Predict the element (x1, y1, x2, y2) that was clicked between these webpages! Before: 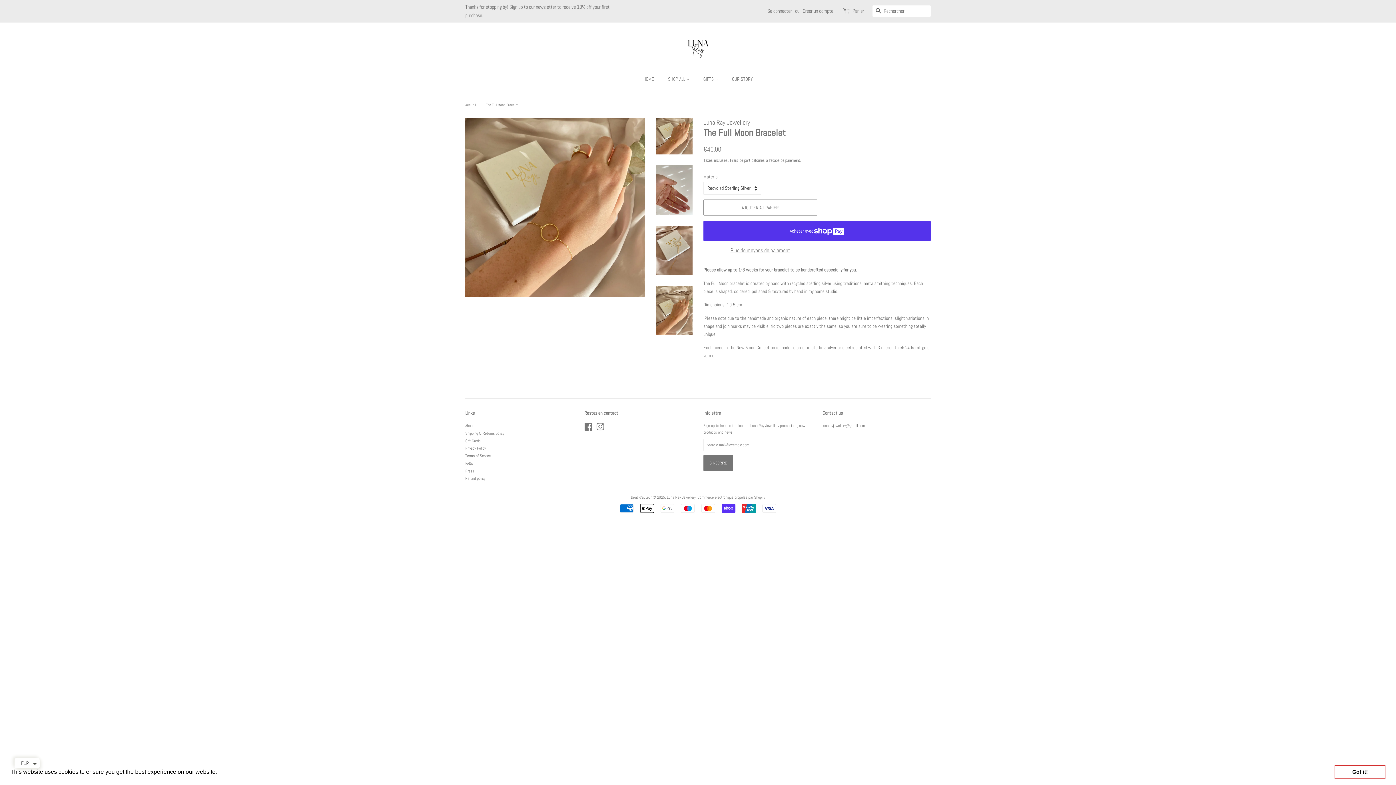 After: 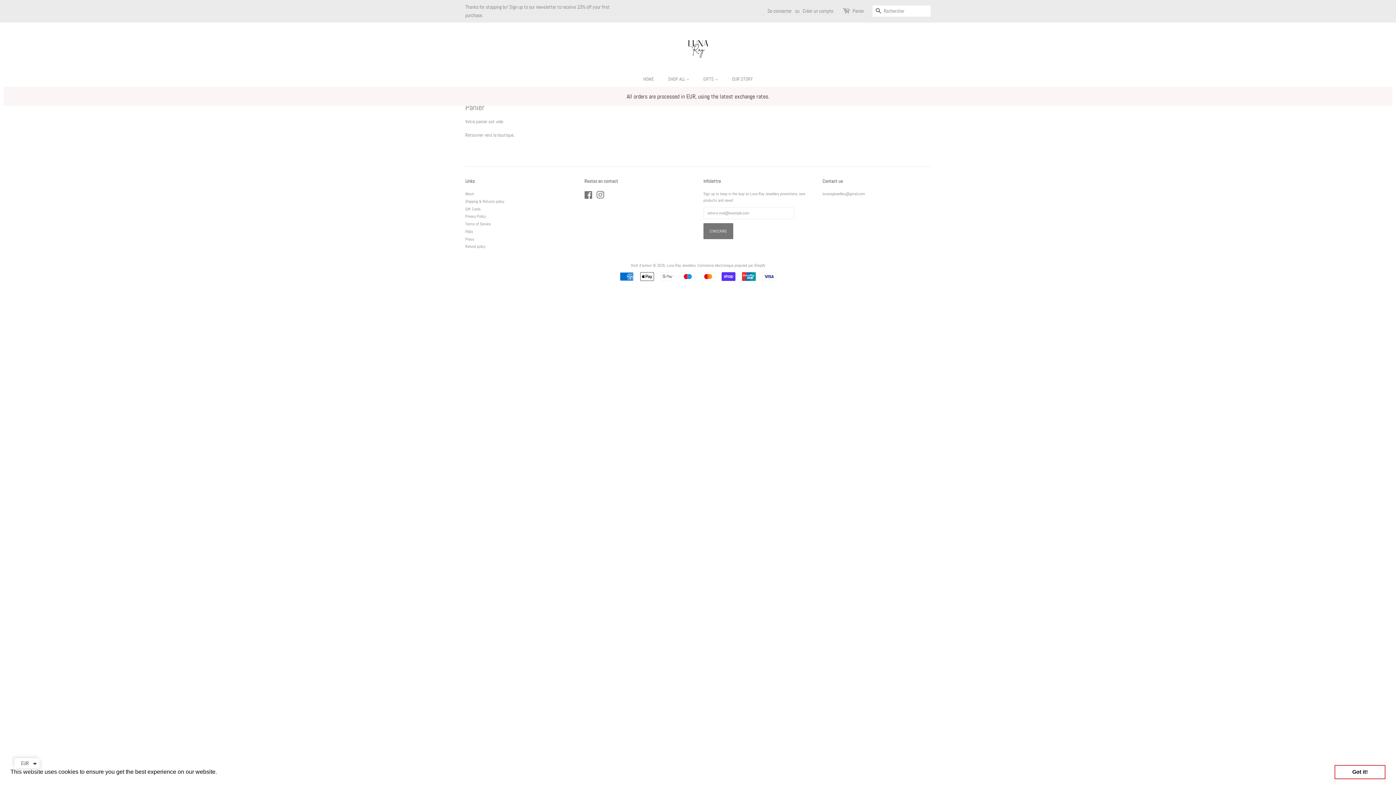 Action: bbox: (842, 5, 851, 17)